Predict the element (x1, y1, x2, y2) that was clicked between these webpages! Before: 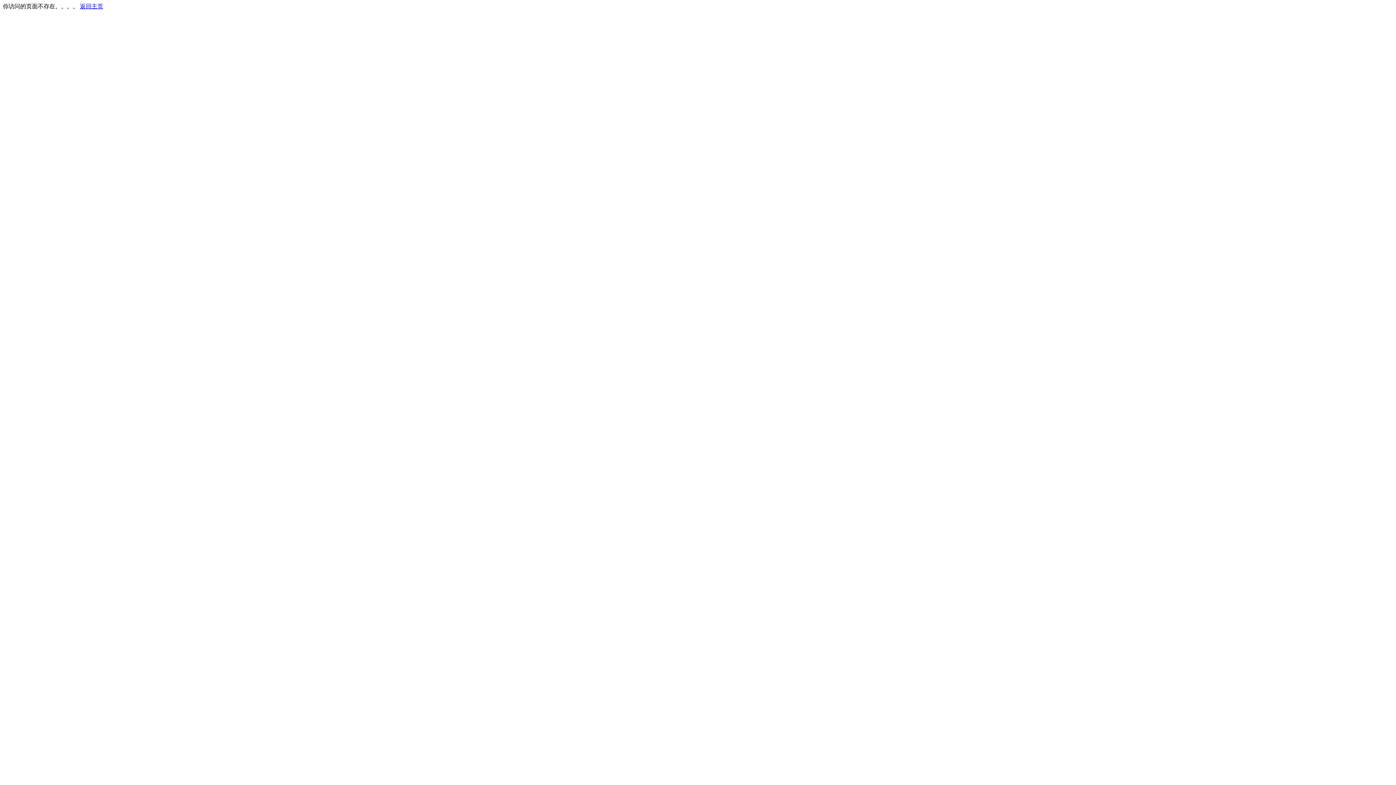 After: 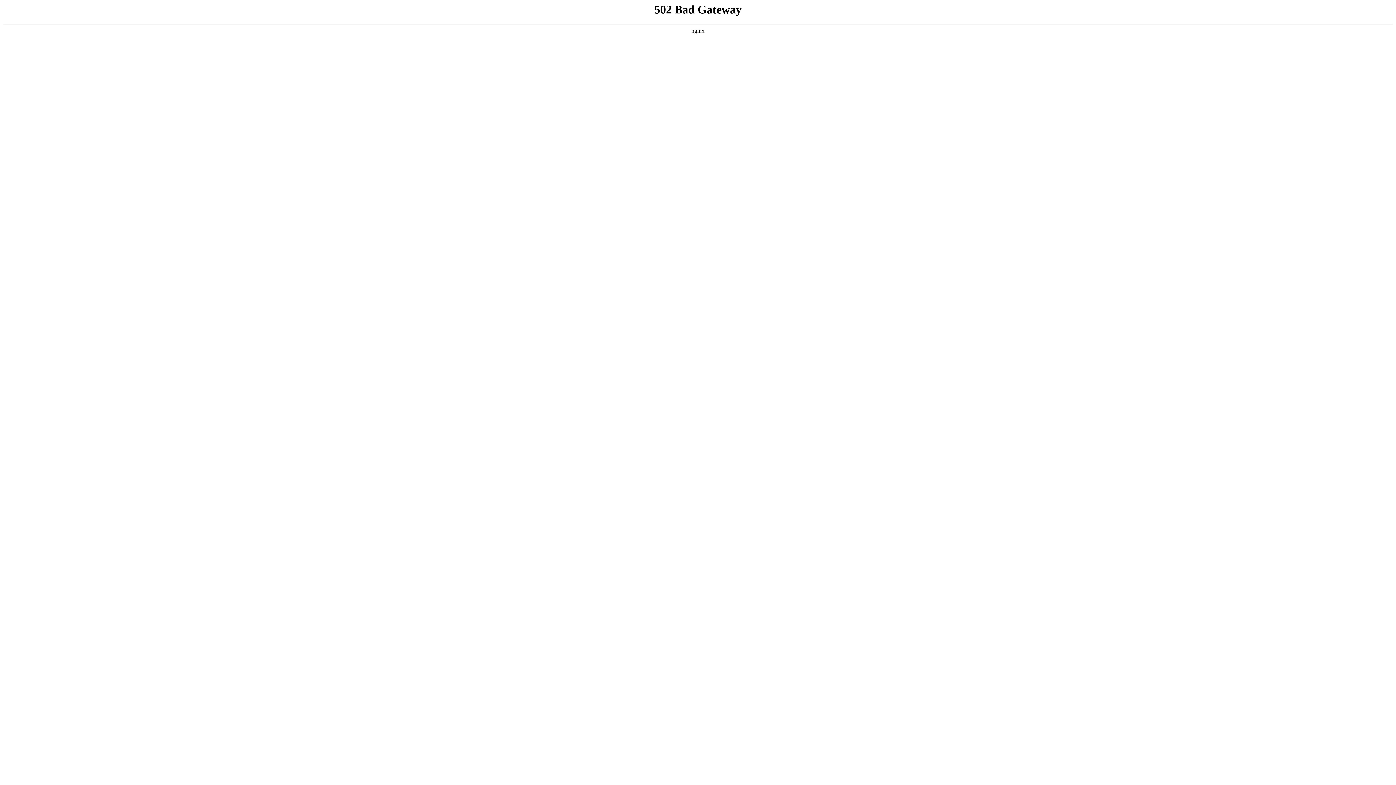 Action: label: 返回主页 bbox: (80, 3, 103, 9)